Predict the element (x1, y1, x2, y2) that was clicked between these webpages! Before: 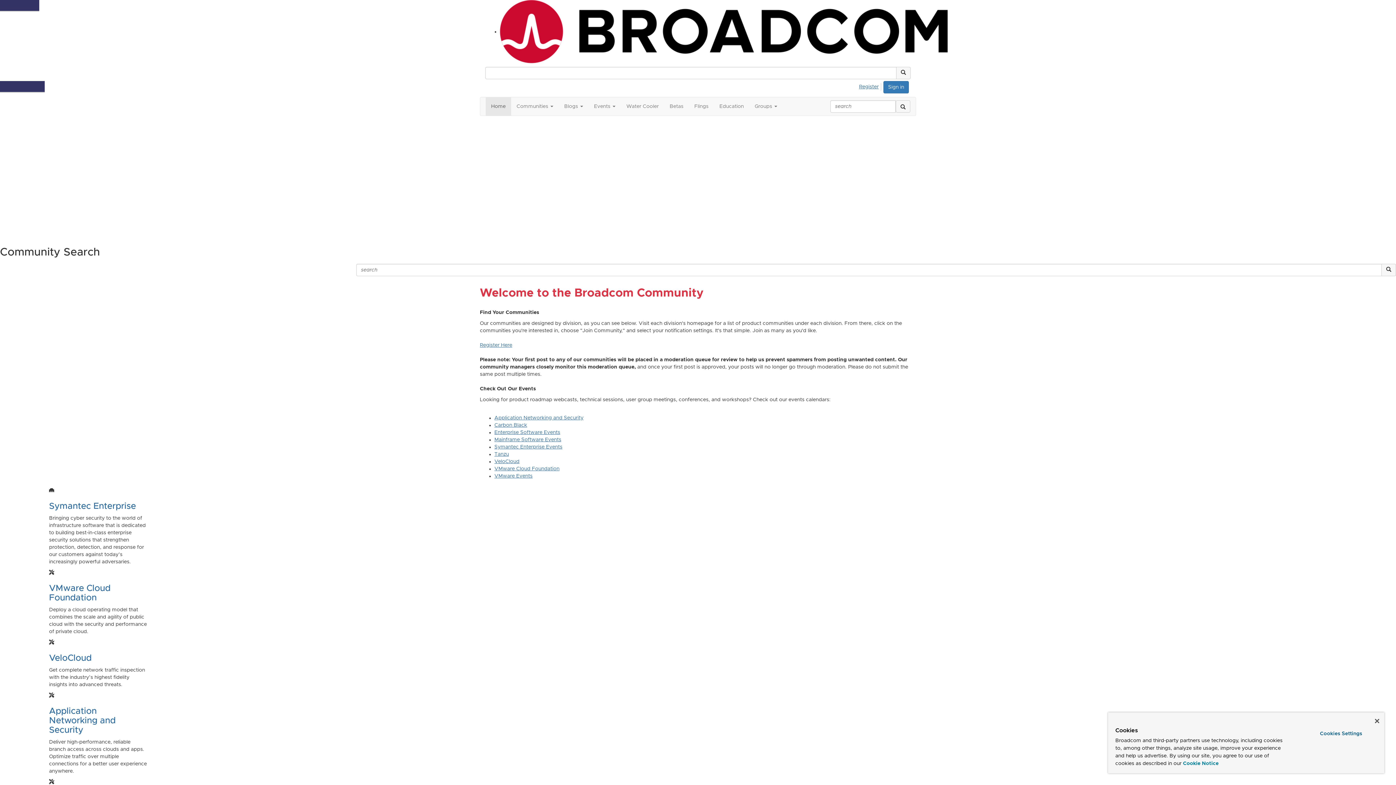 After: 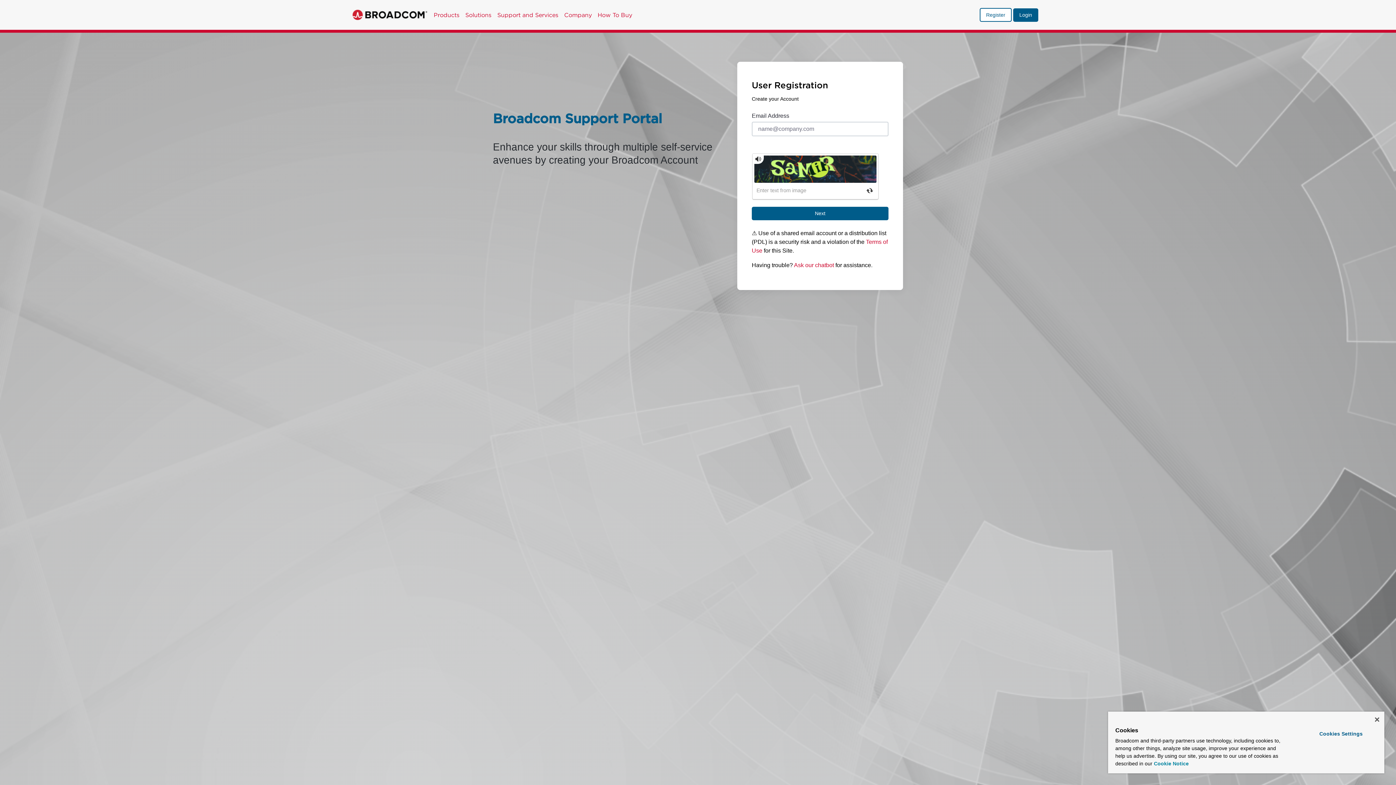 Action: label: Register Here bbox: (480, 342, 512, 348)